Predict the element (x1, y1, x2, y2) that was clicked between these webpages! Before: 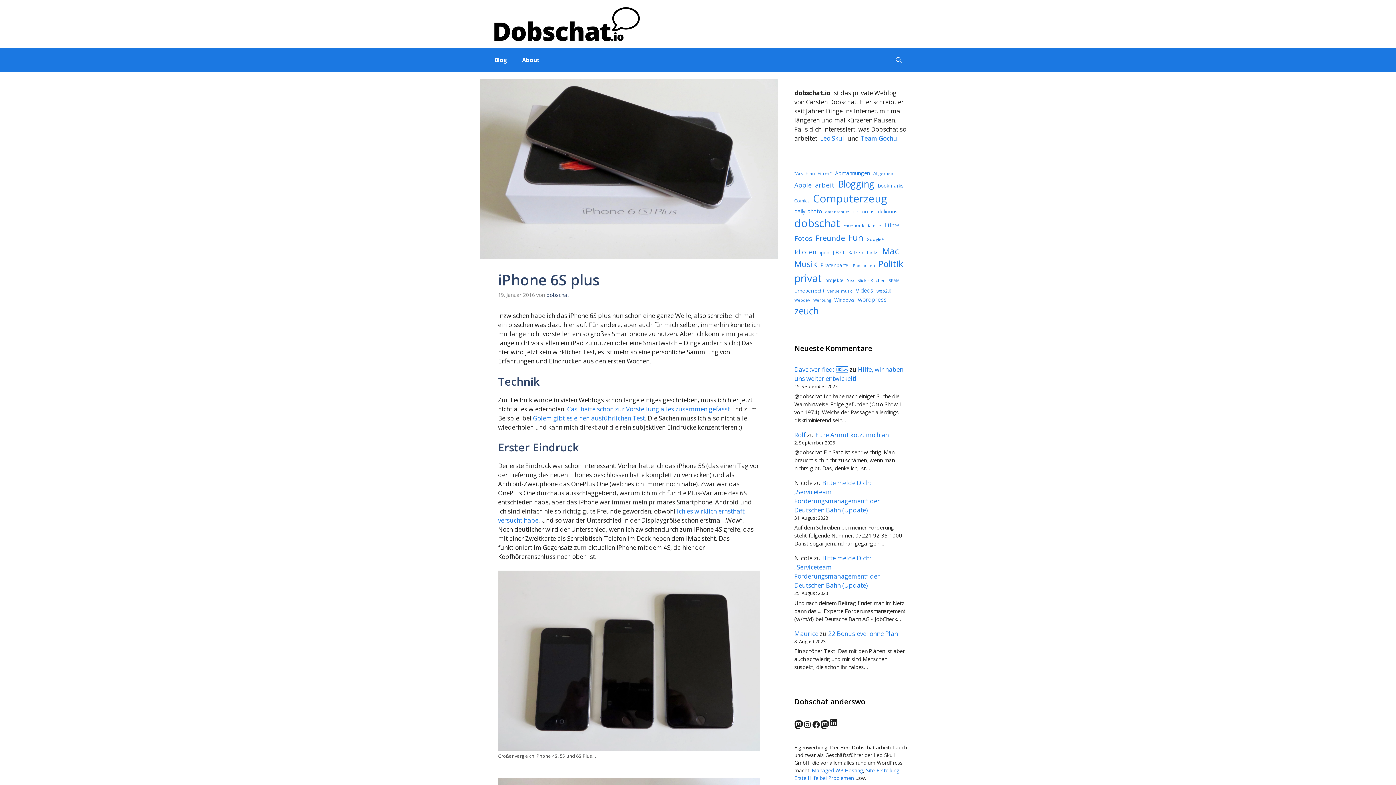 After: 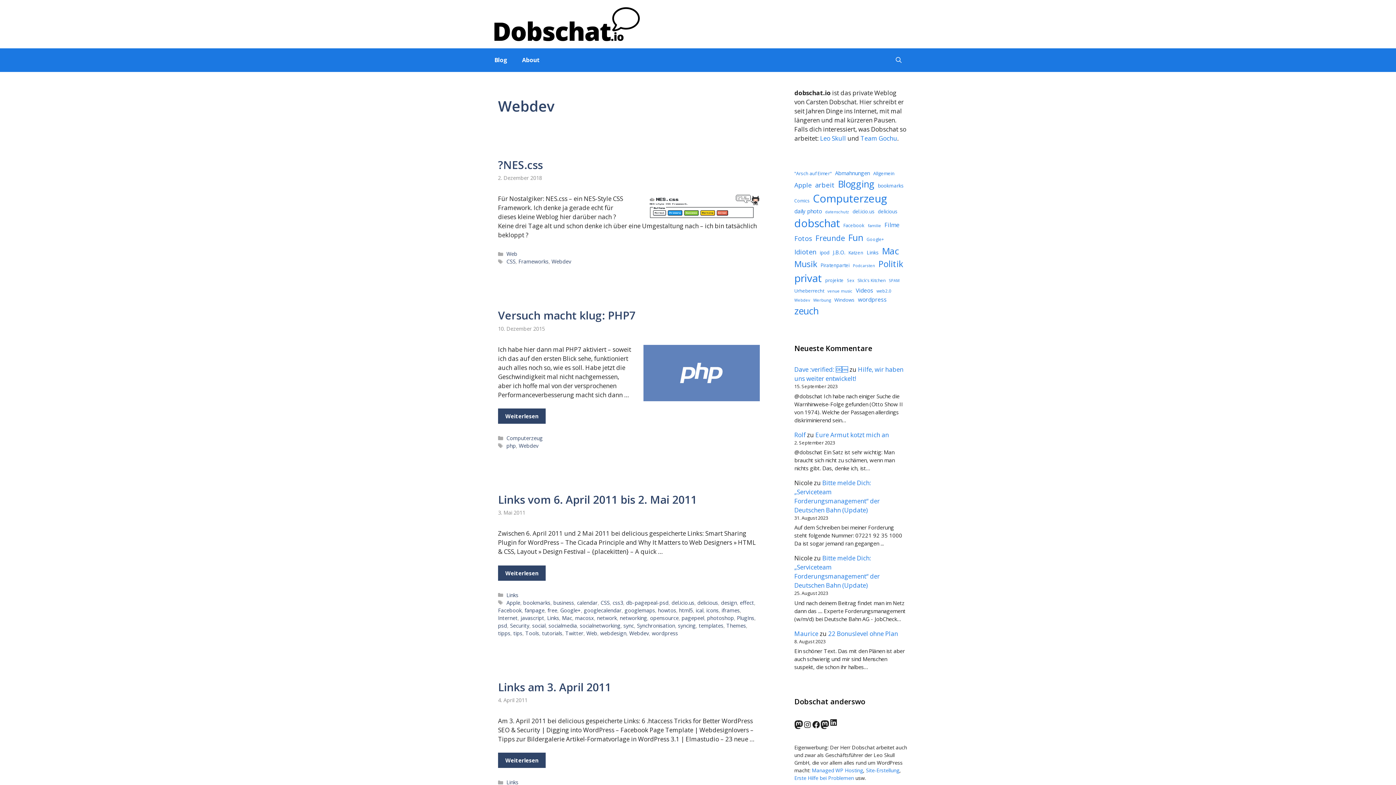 Action: label: Webdev (49 Einträge) bbox: (794, 297, 810, 303)